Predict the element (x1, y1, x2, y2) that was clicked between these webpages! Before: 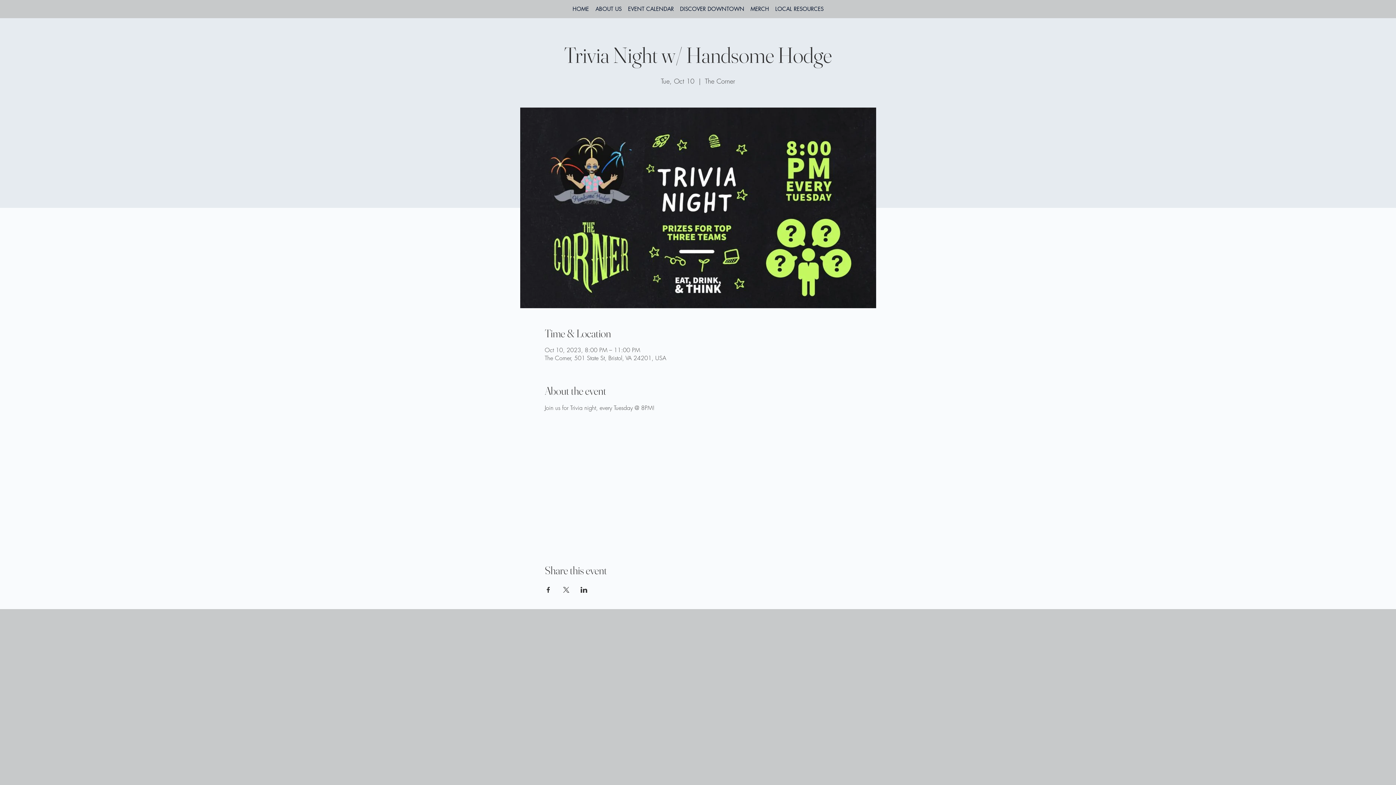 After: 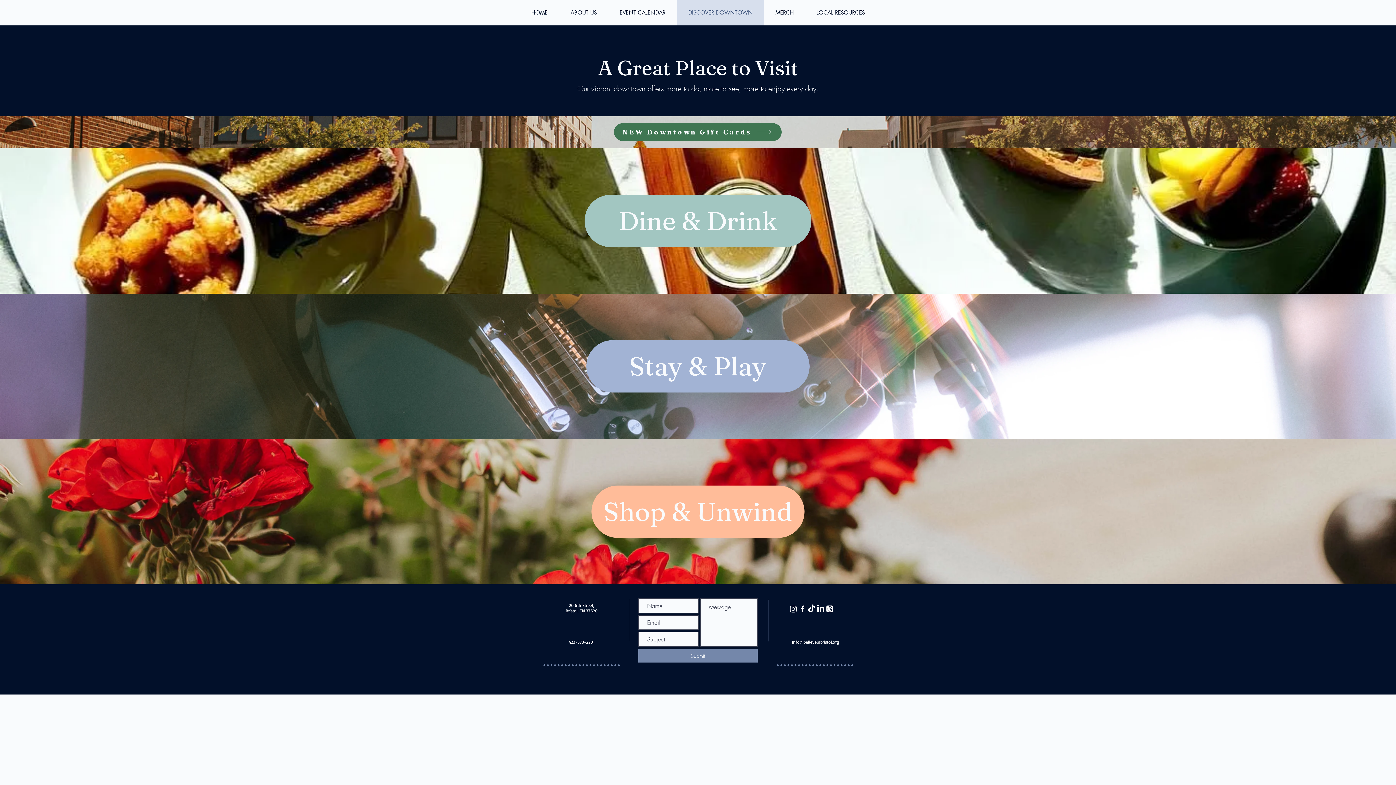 Action: bbox: (677, 0, 747, 18) label: DISCOVER DOWNTOWN